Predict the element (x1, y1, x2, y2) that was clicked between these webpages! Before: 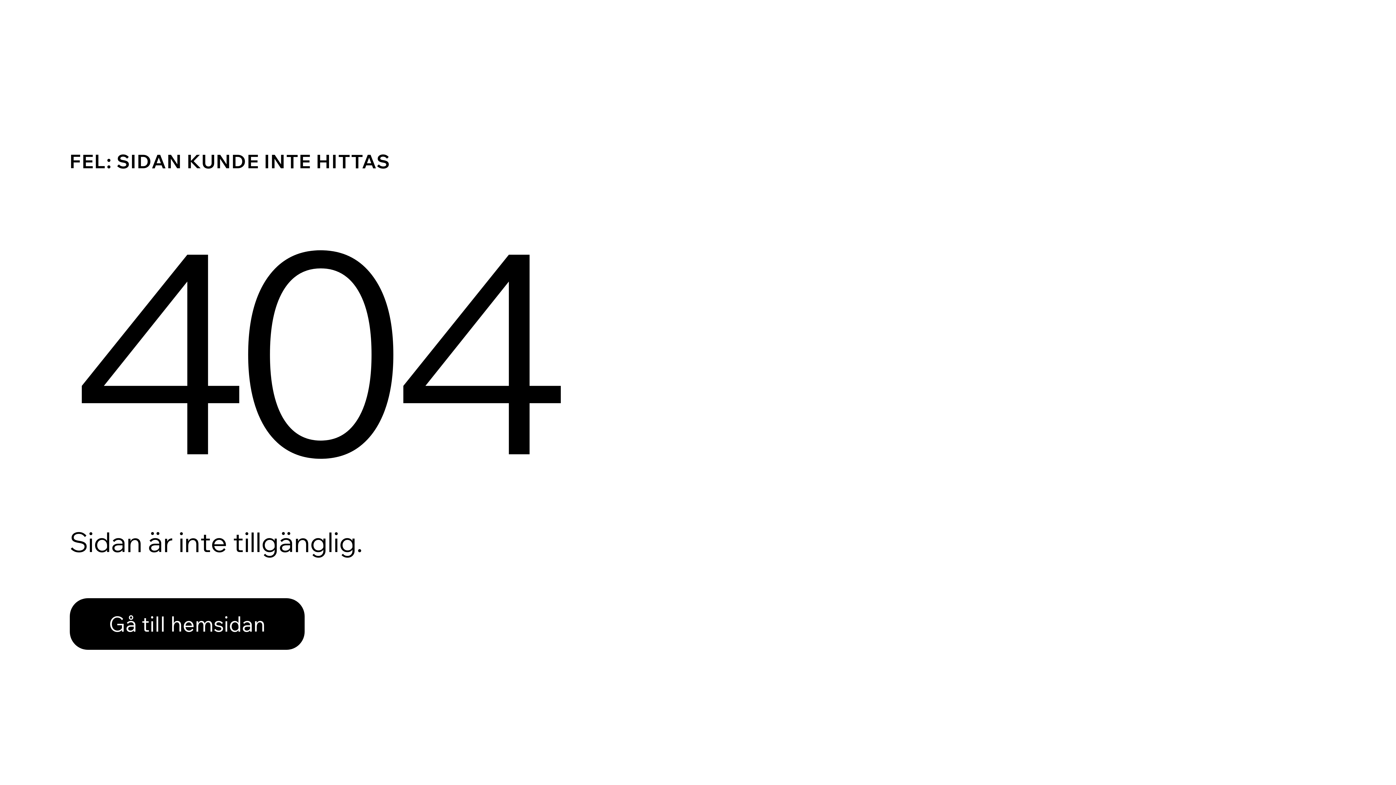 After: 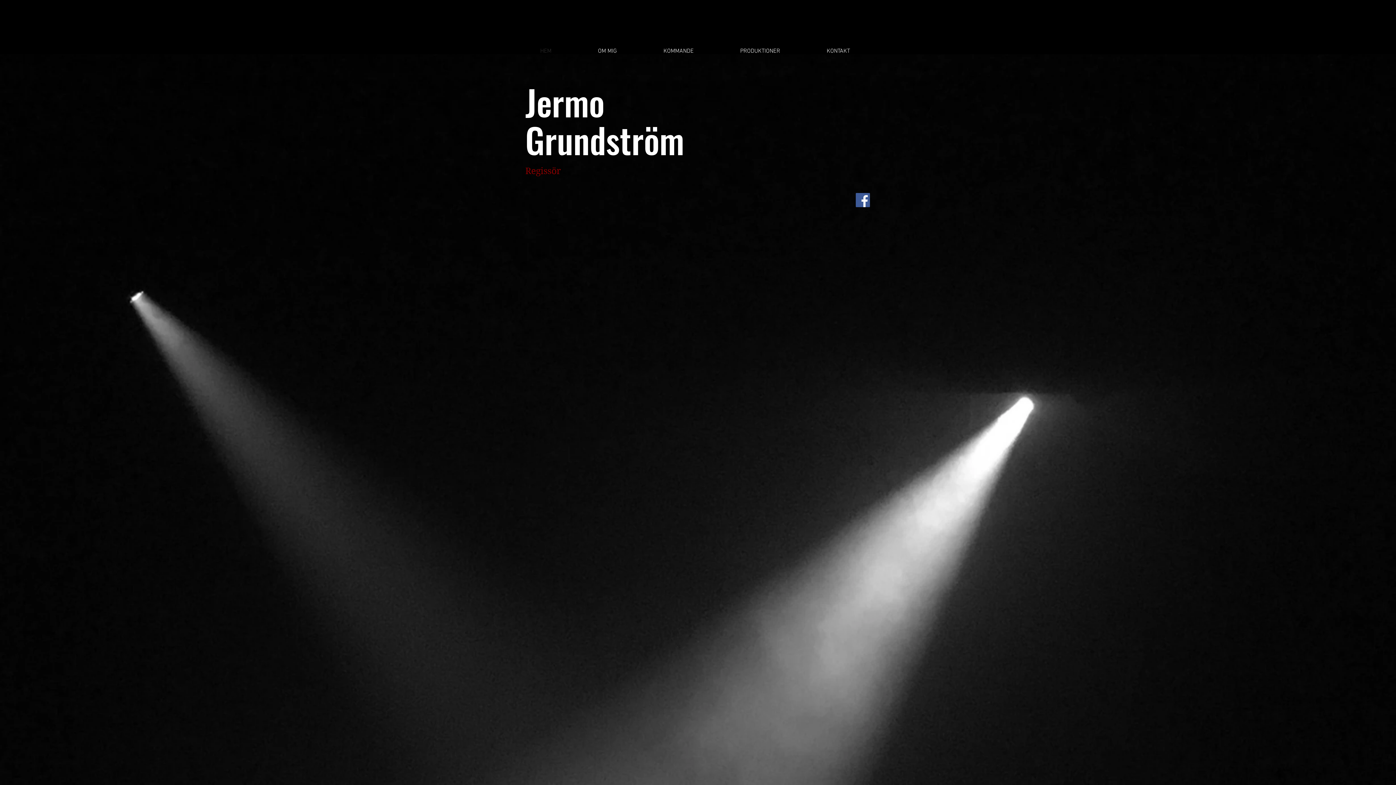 Action: label: Gå till hemsidan bbox: (69, 598, 304, 650)